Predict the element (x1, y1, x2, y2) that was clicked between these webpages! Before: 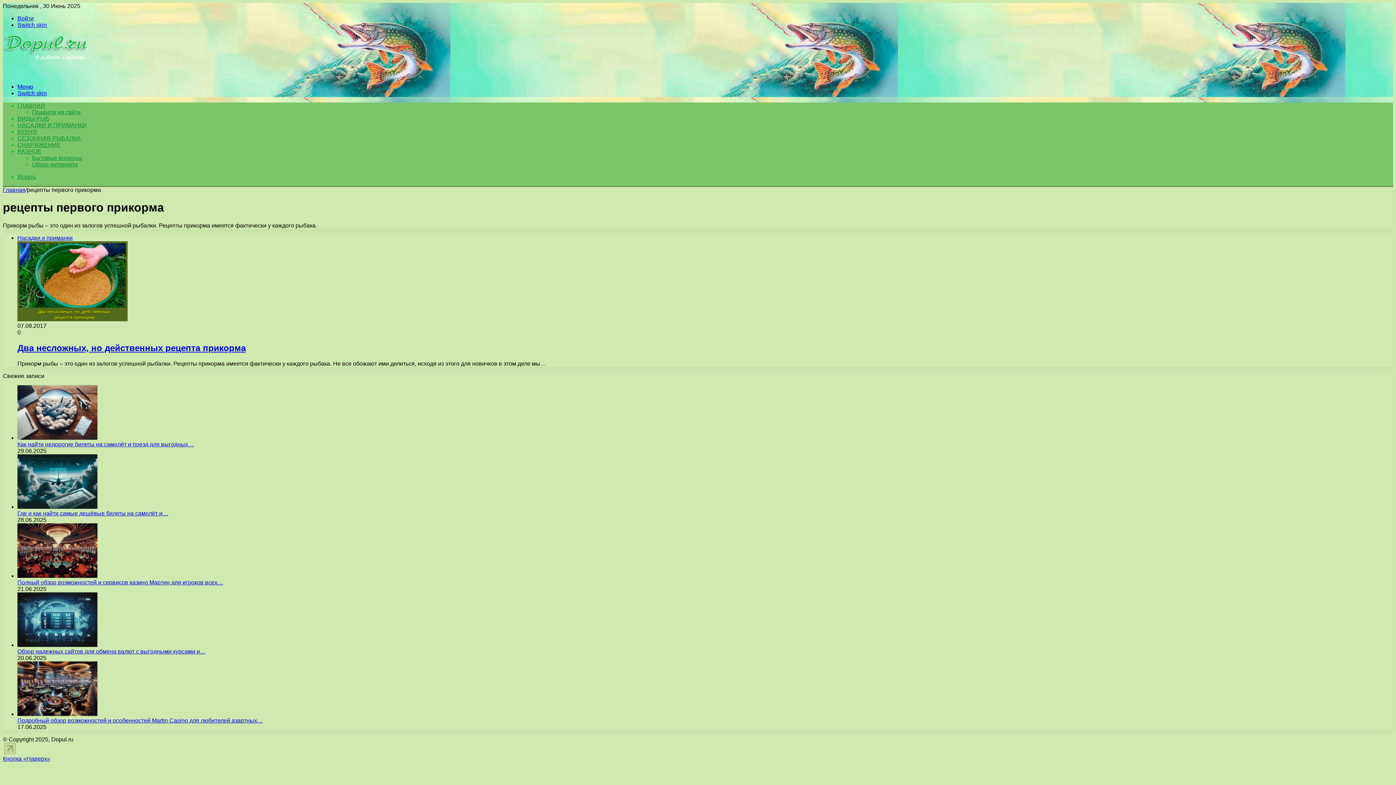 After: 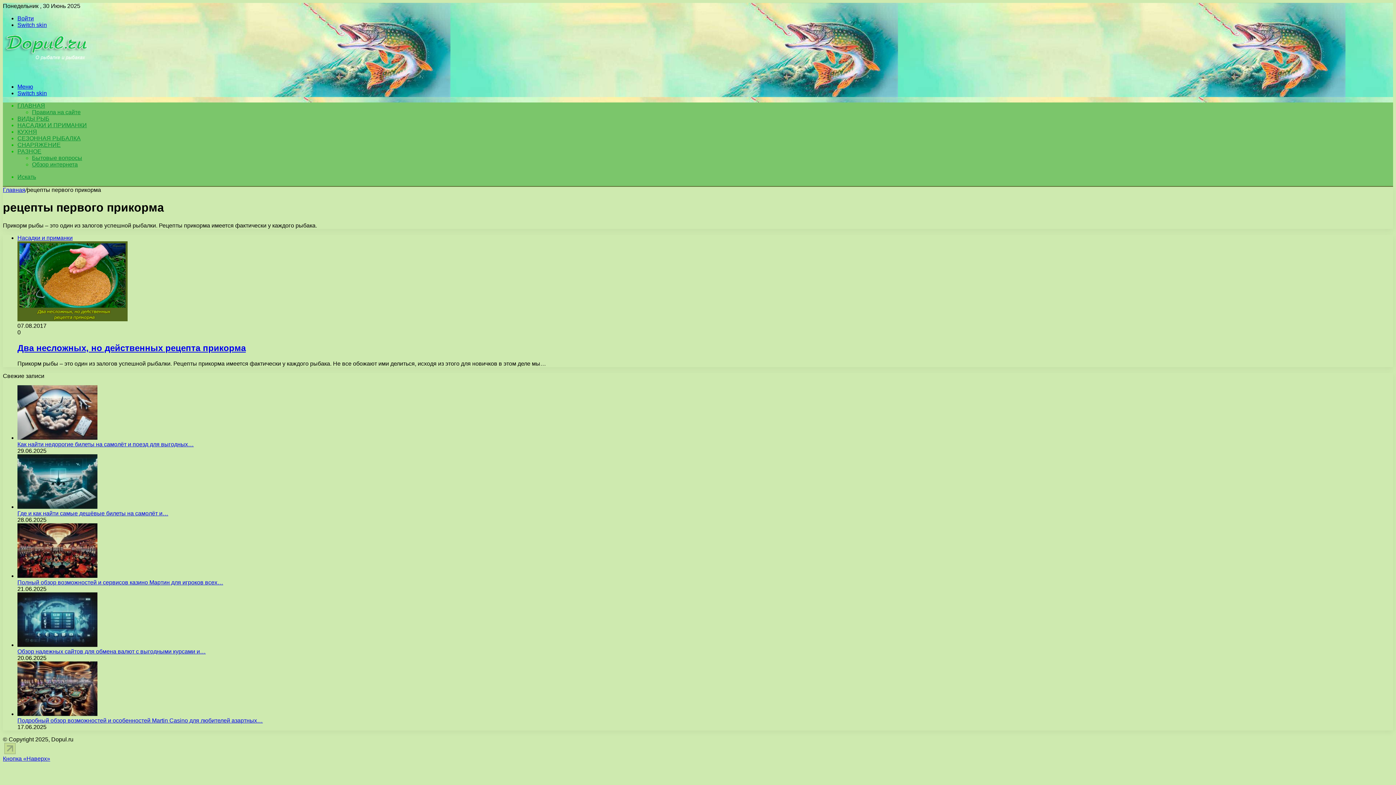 Action: bbox: (17, 15, 33, 21) label: Войти